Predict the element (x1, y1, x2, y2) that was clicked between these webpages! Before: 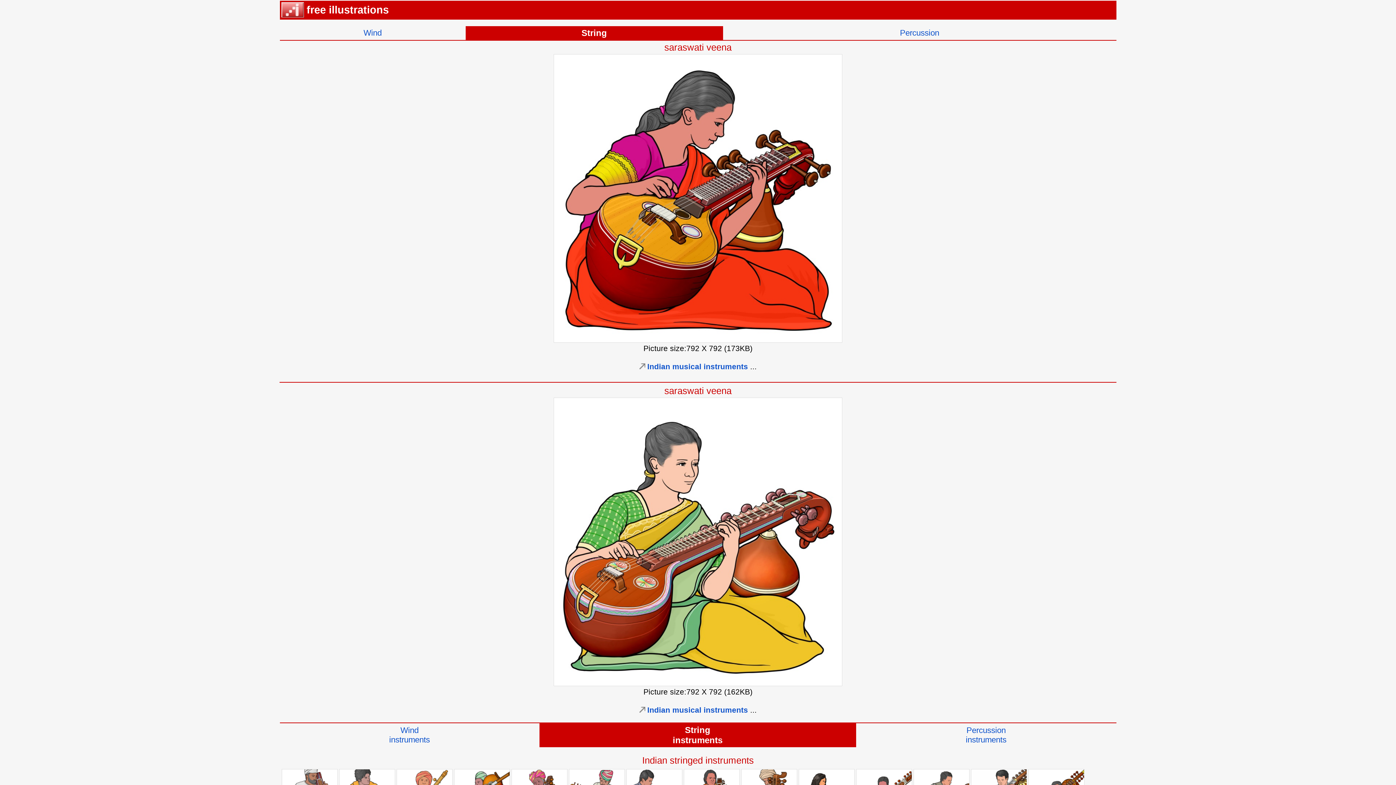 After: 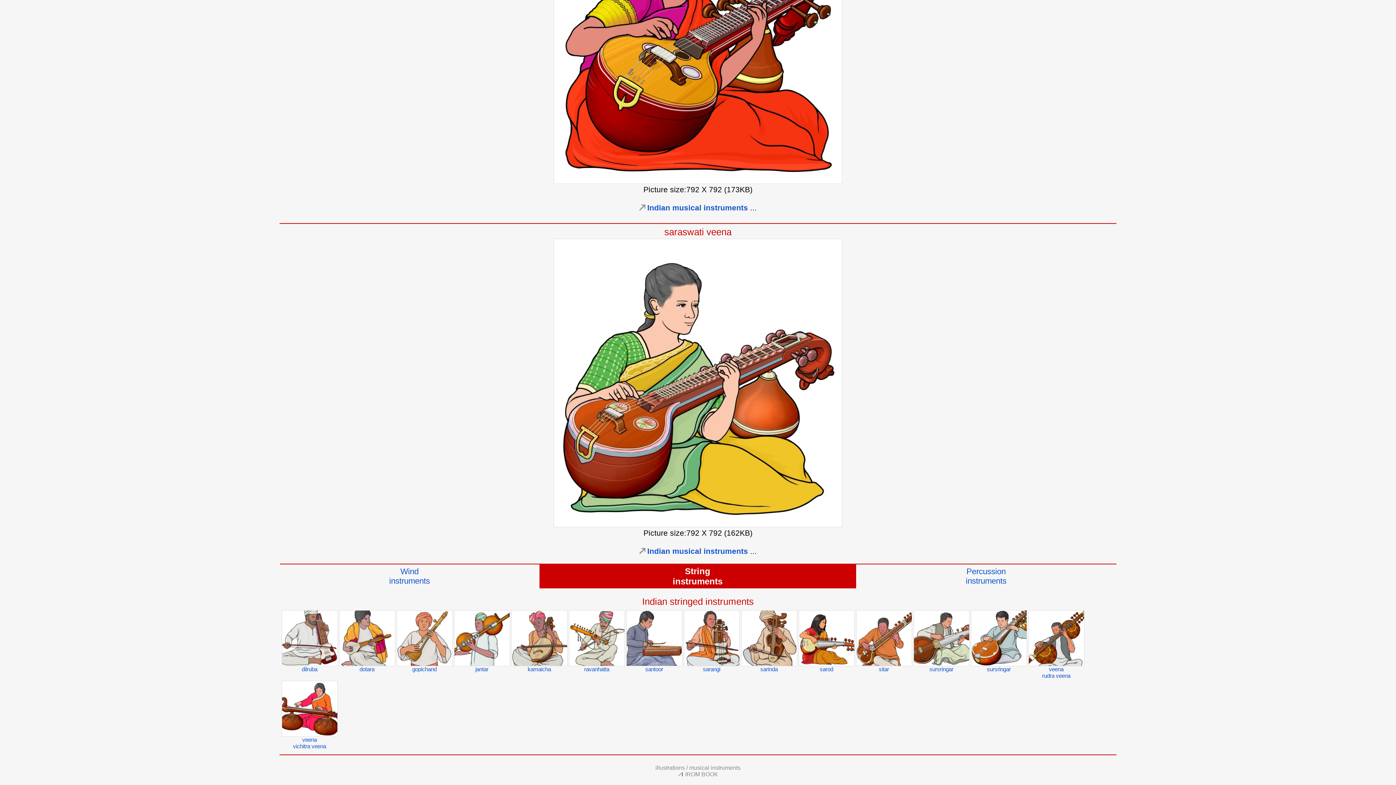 Action: bbox: (553, 336, 842, 344)